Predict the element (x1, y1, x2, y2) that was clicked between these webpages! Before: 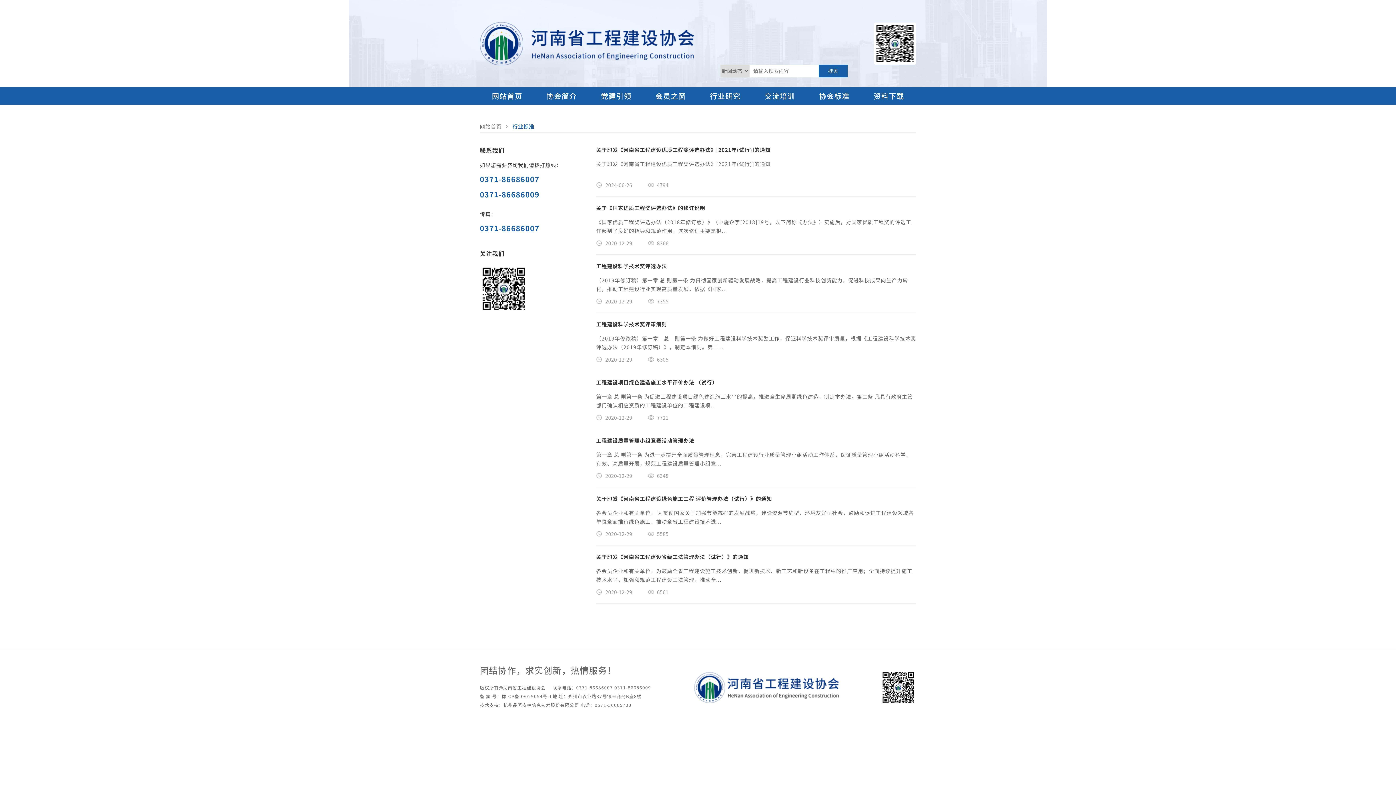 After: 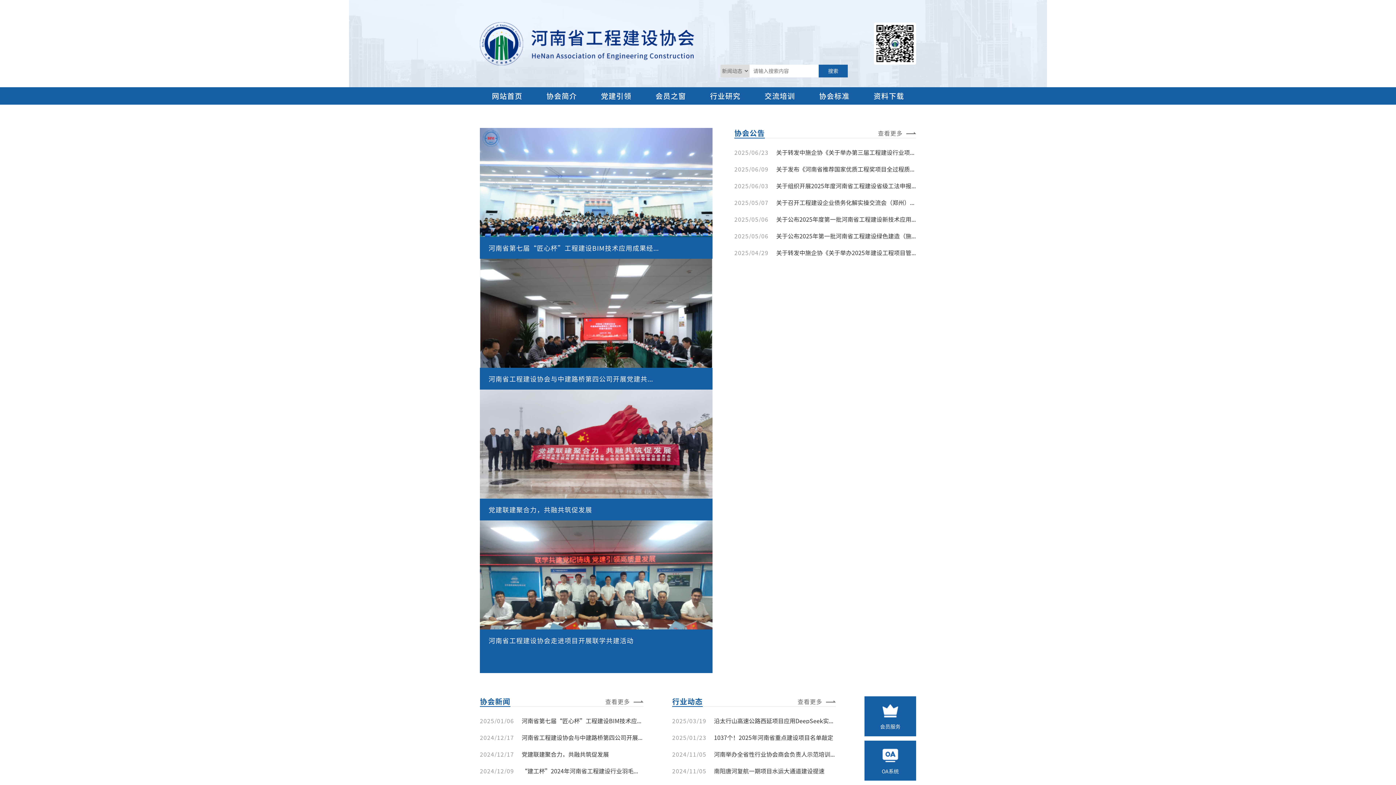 Action: bbox: (480, 87, 534, 104) label: 网站首页